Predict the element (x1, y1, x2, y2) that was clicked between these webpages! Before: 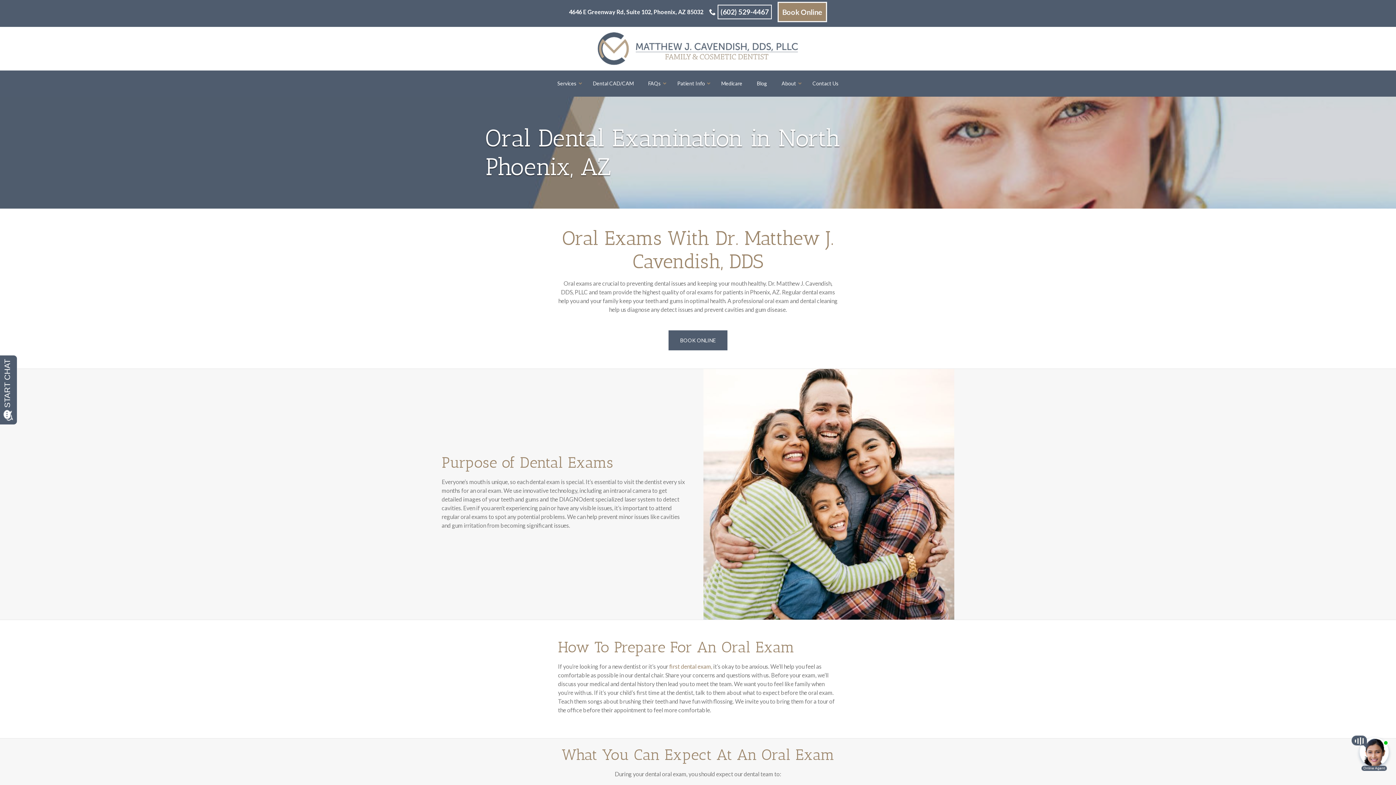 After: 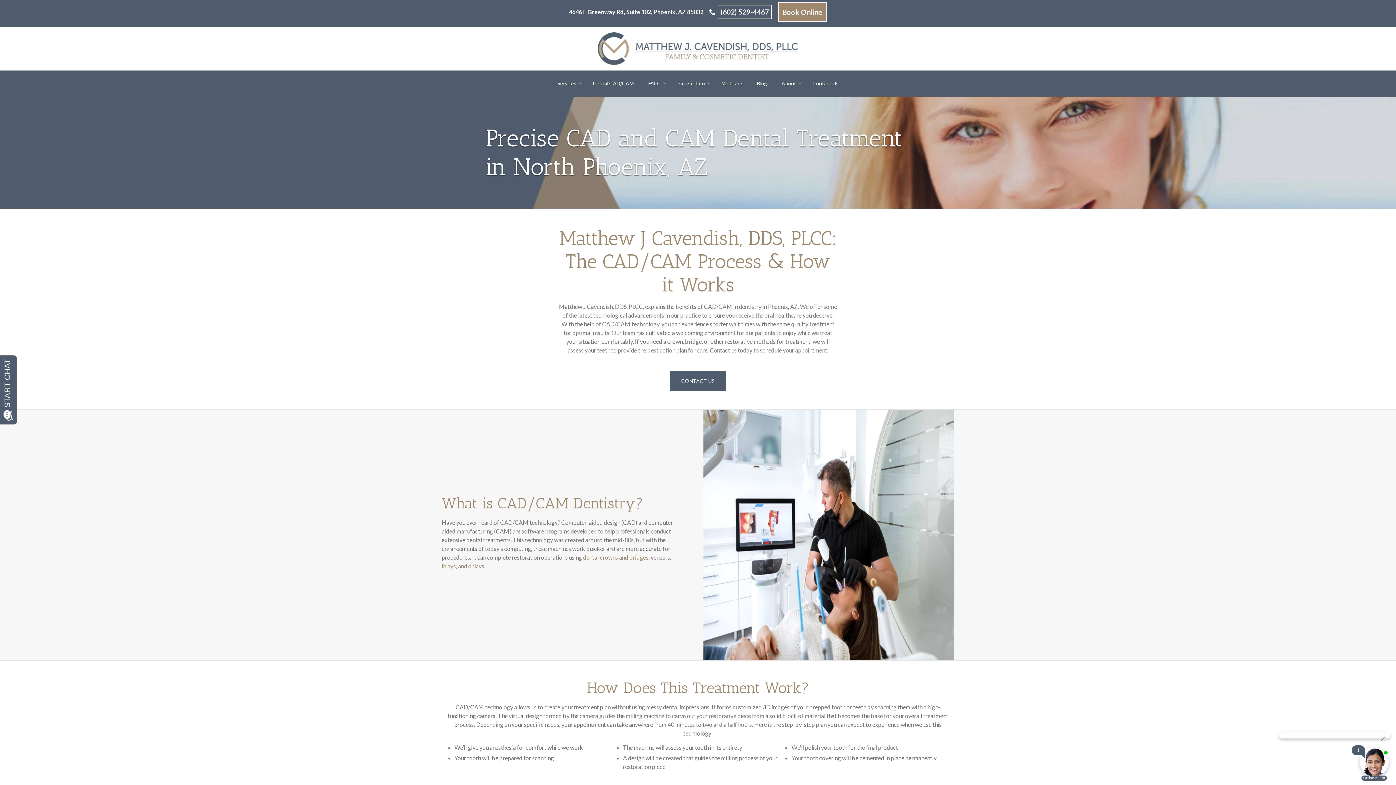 Action: label: Dental CAD/CAM bbox: (585, 74, 641, 92)